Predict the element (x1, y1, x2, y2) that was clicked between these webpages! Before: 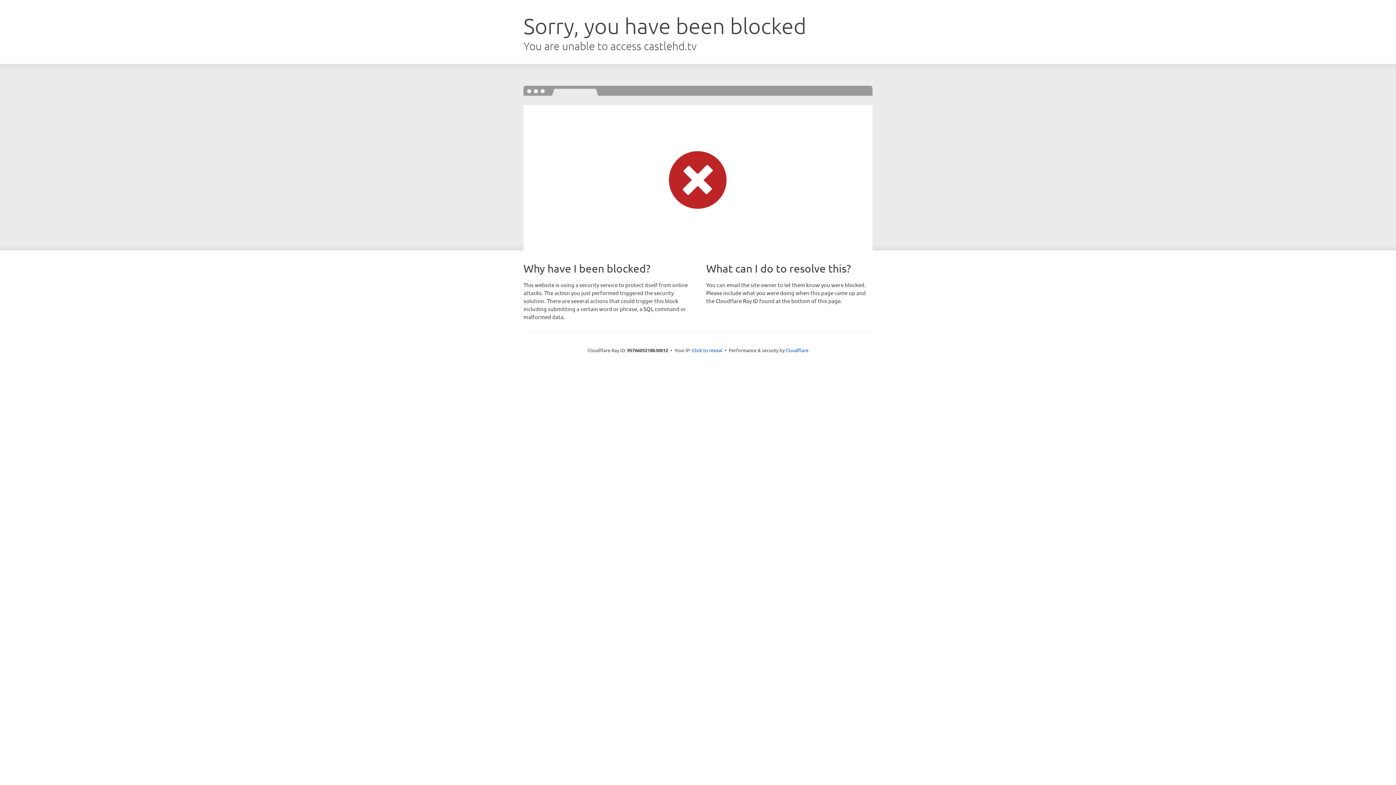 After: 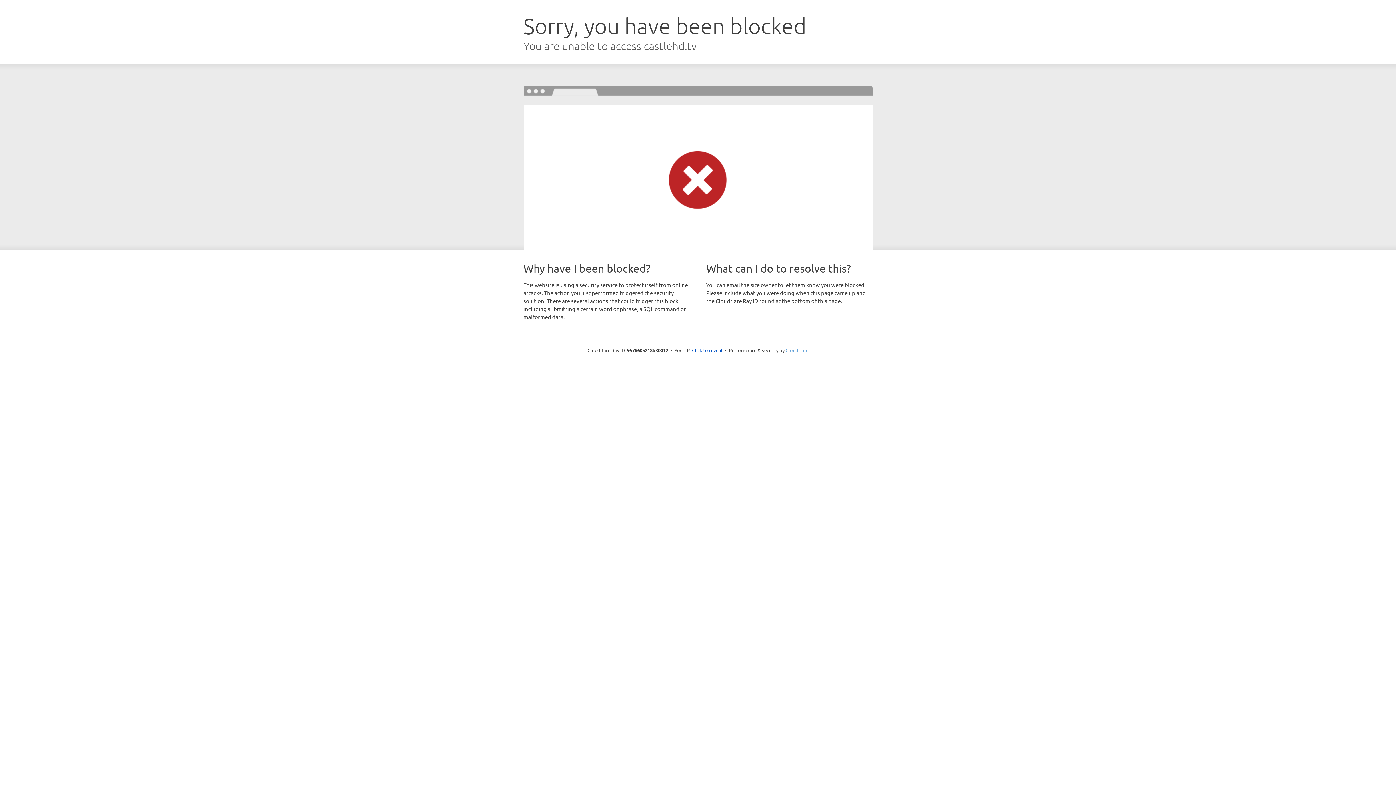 Action: label: Cloudflare bbox: (785, 347, 808, 353)